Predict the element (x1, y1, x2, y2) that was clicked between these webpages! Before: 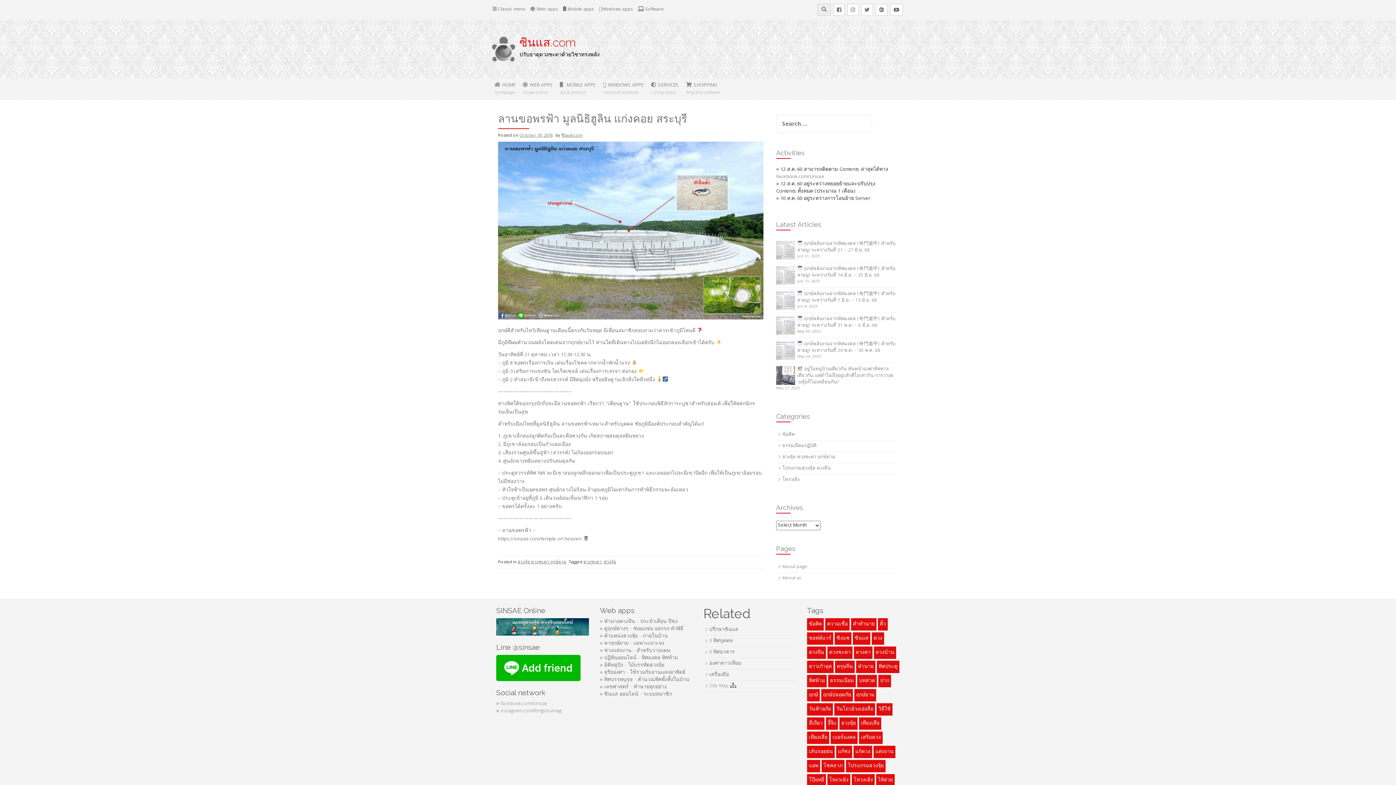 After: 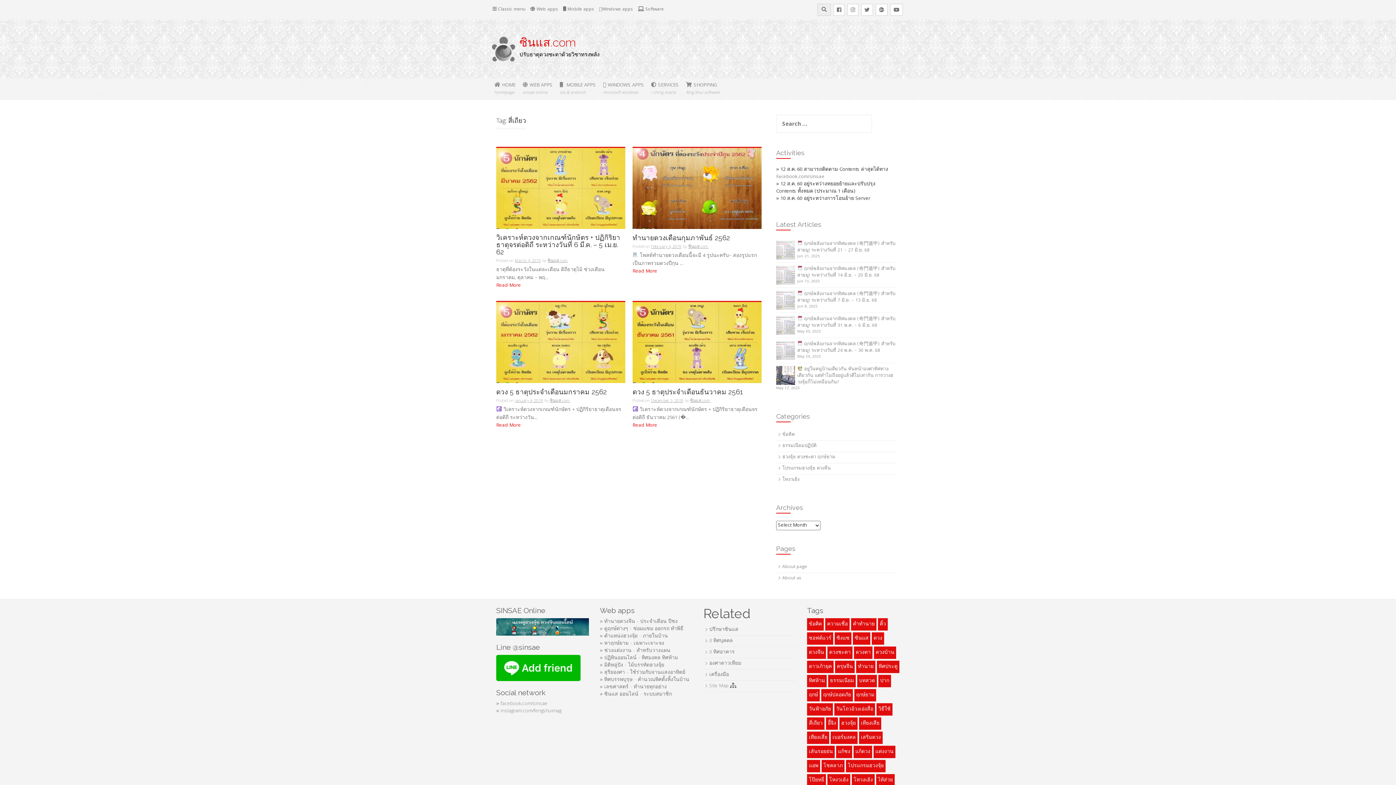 Action: label: สี่เถียว (4 items) bbox: (807, 717, 824, 730)